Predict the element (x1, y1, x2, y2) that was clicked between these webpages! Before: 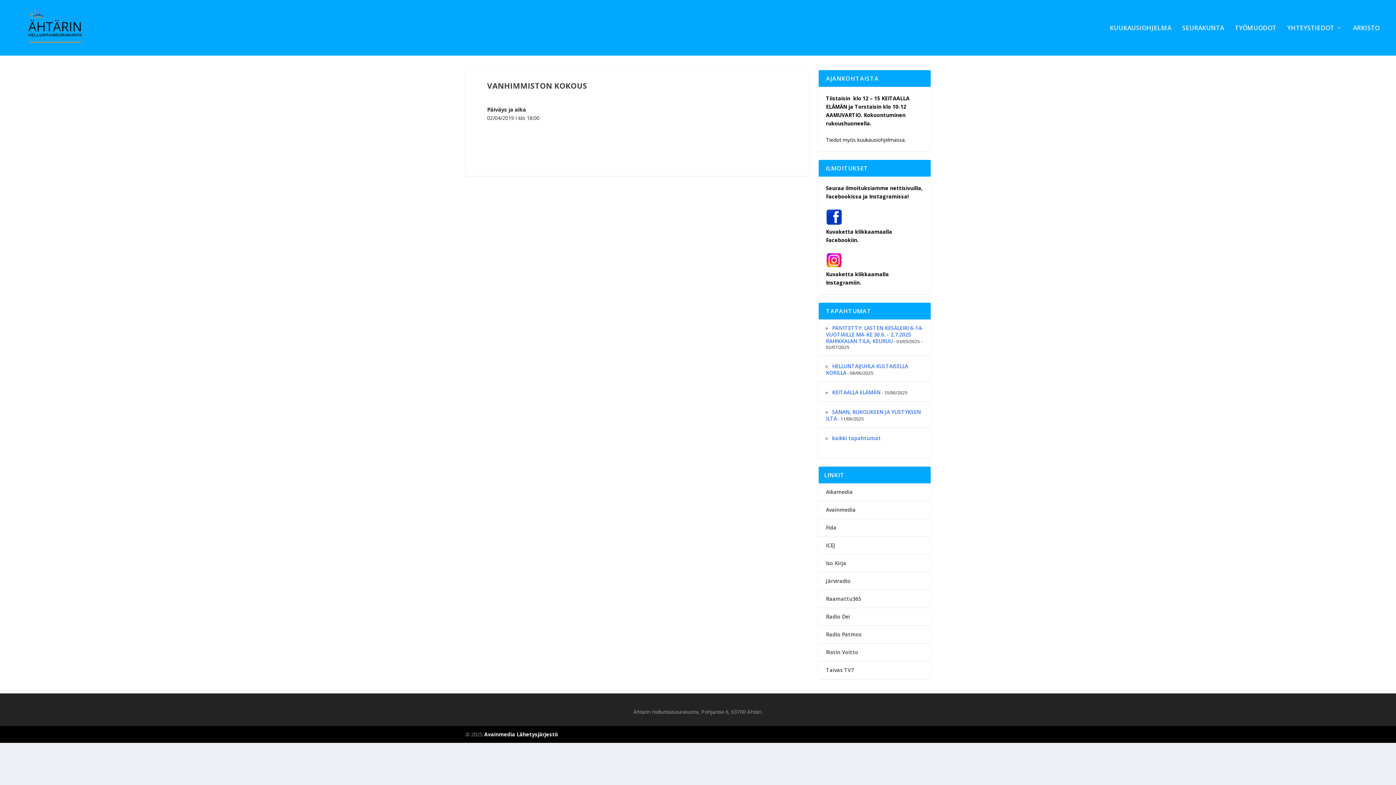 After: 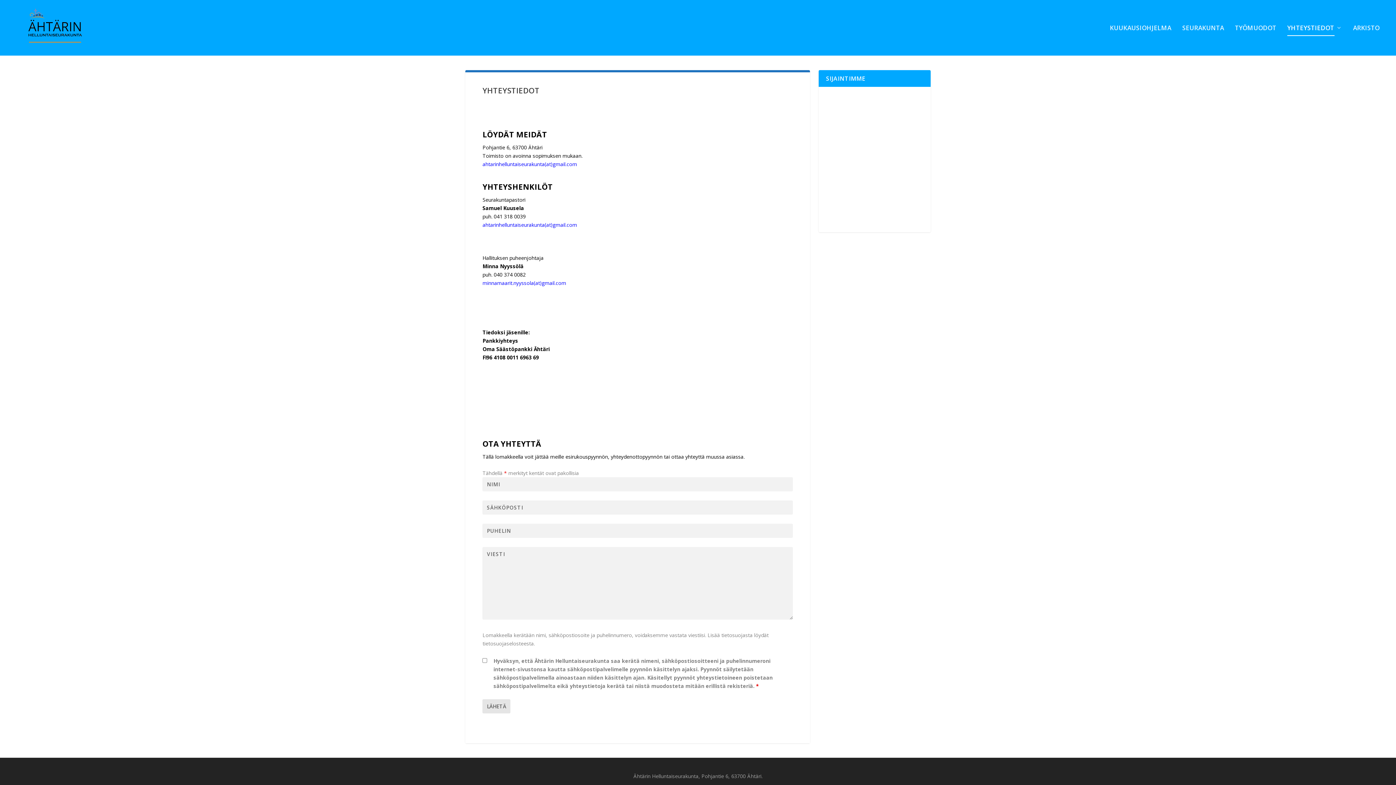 Action: bbox: (1287, 25, 1342, 55) label: YHTEYSTIEDOT